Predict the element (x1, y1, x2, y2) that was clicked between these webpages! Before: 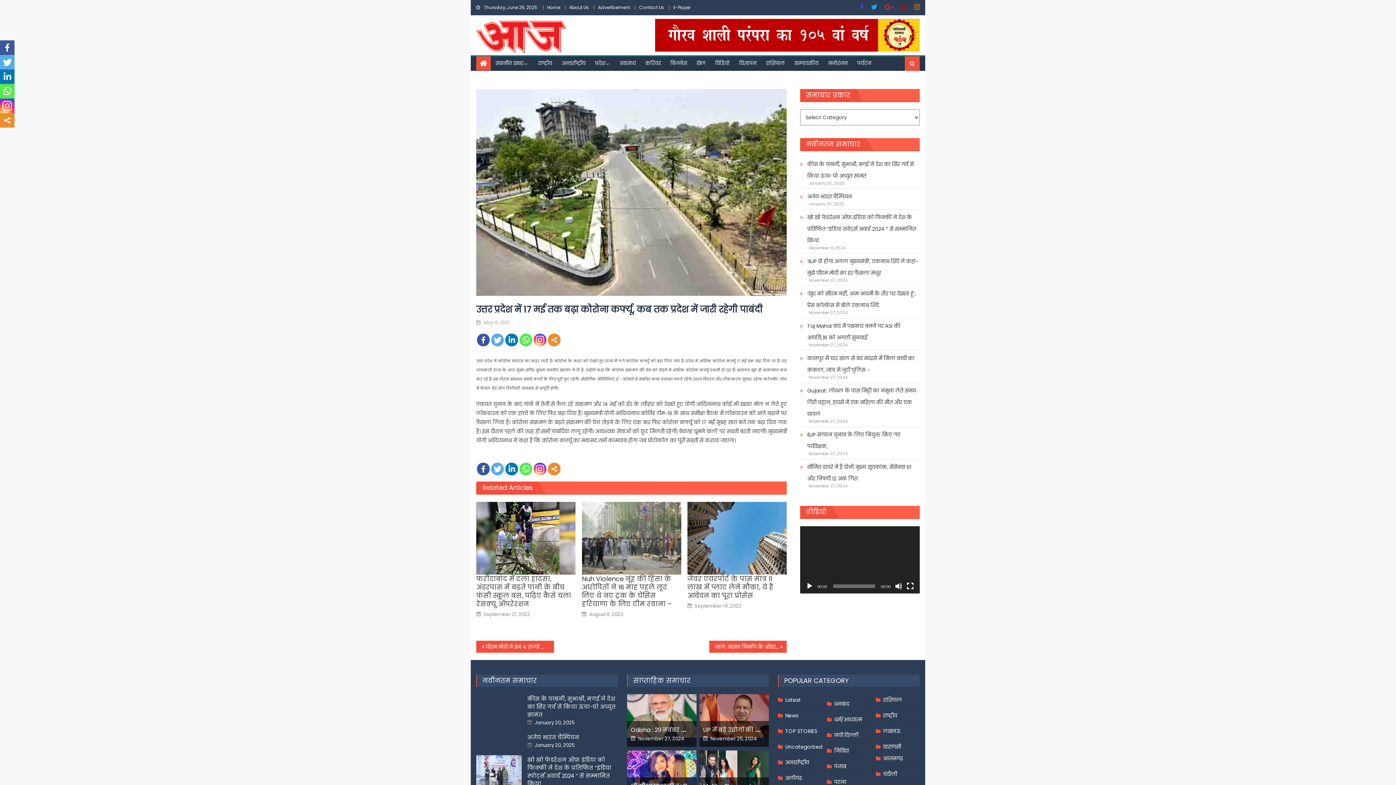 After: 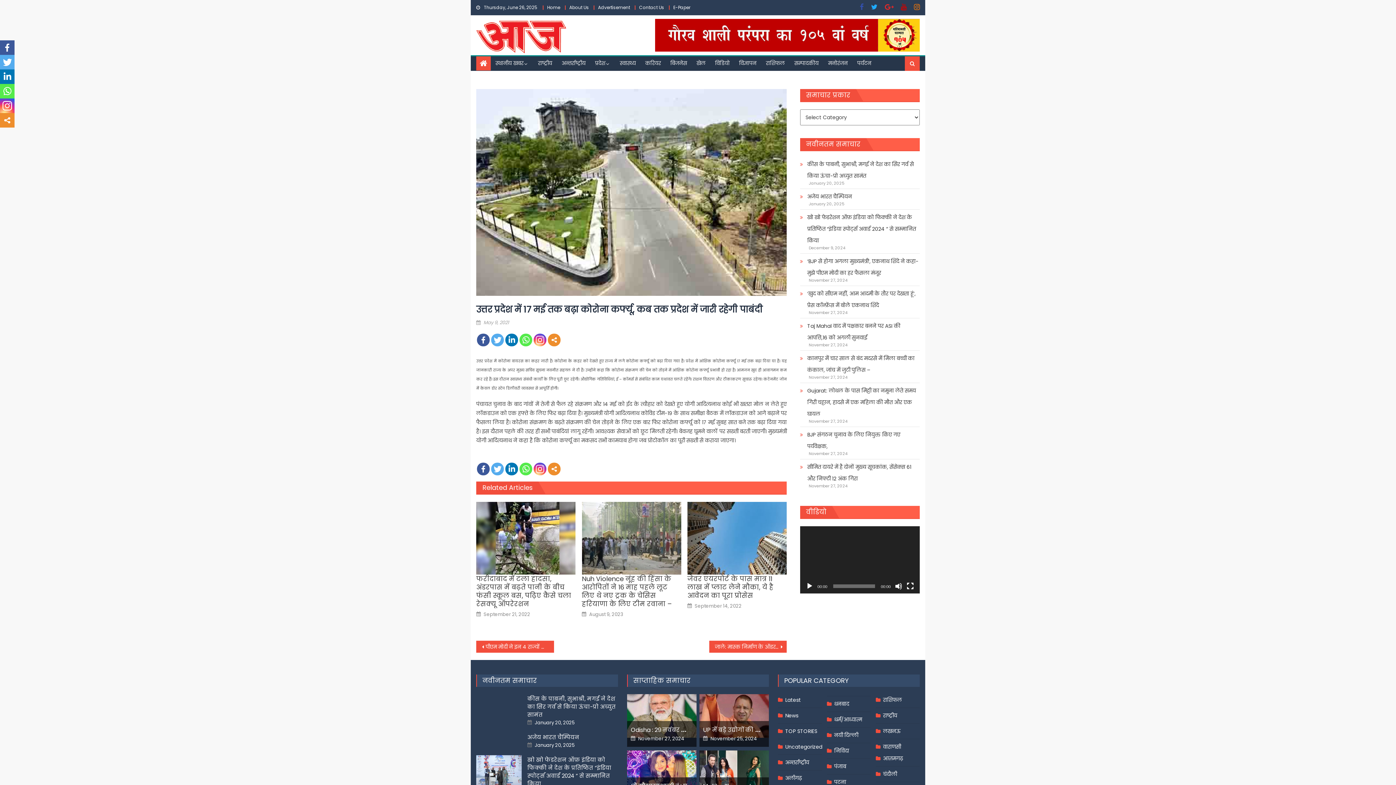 Action: bbox: (806, 583, 813, 590) label: Play